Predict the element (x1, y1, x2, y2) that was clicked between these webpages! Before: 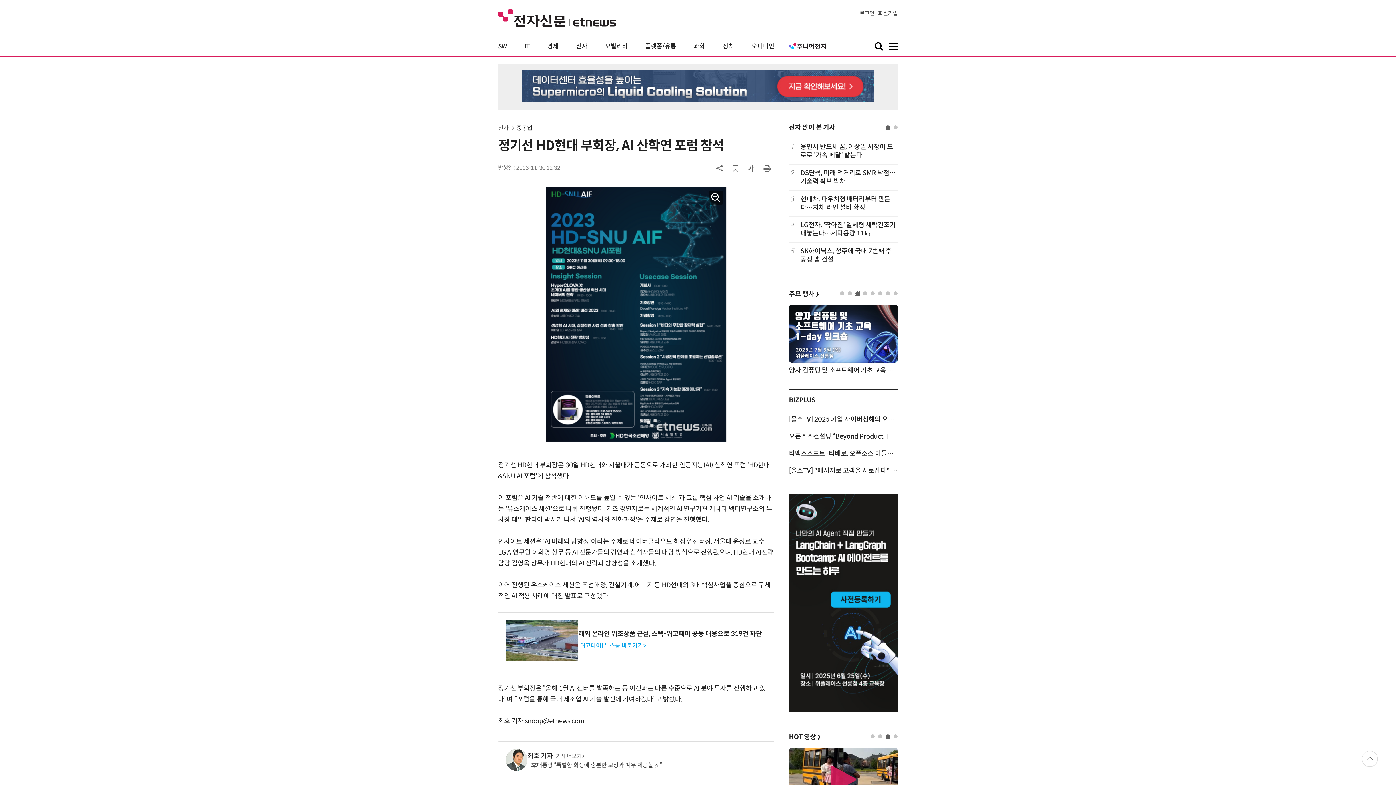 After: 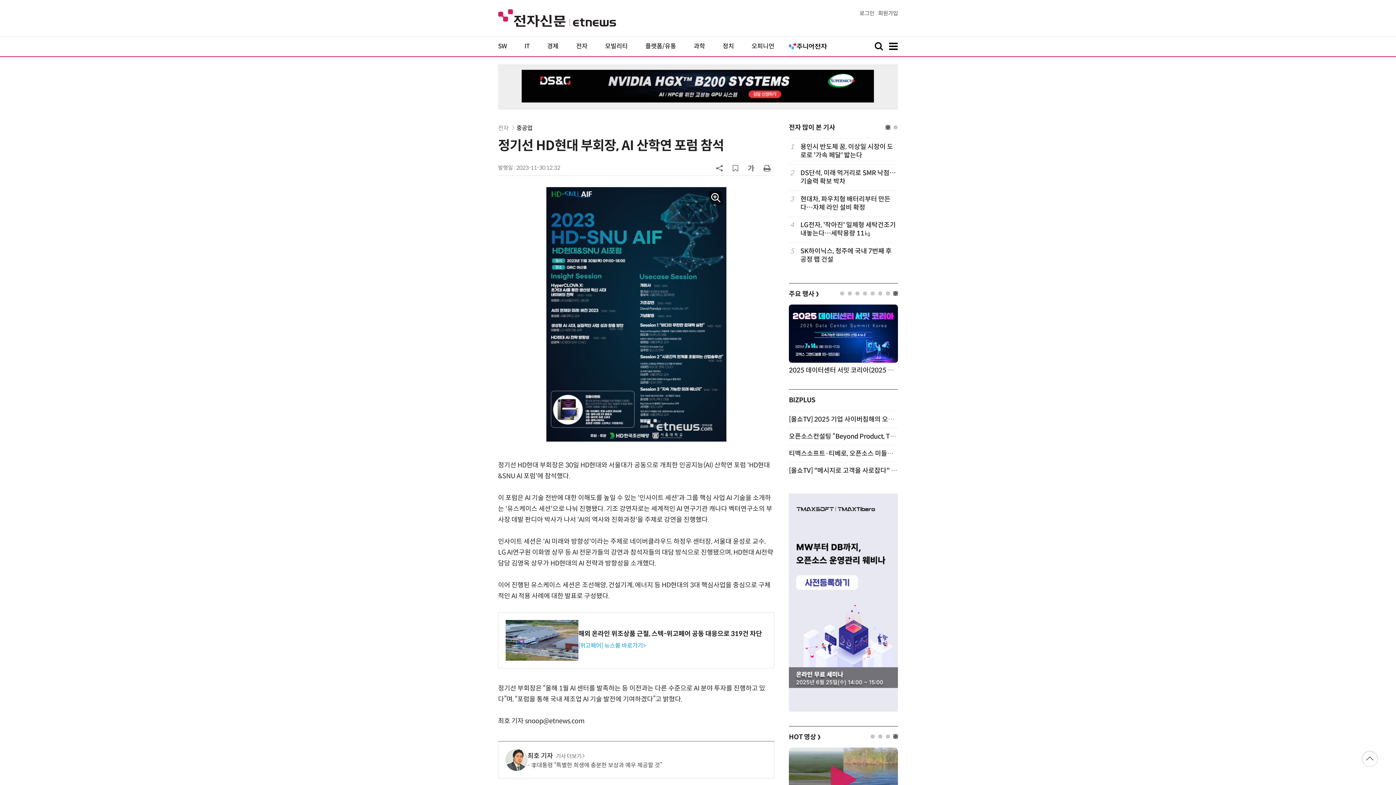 Action: bbox: (1362, 751, 1378, 767)